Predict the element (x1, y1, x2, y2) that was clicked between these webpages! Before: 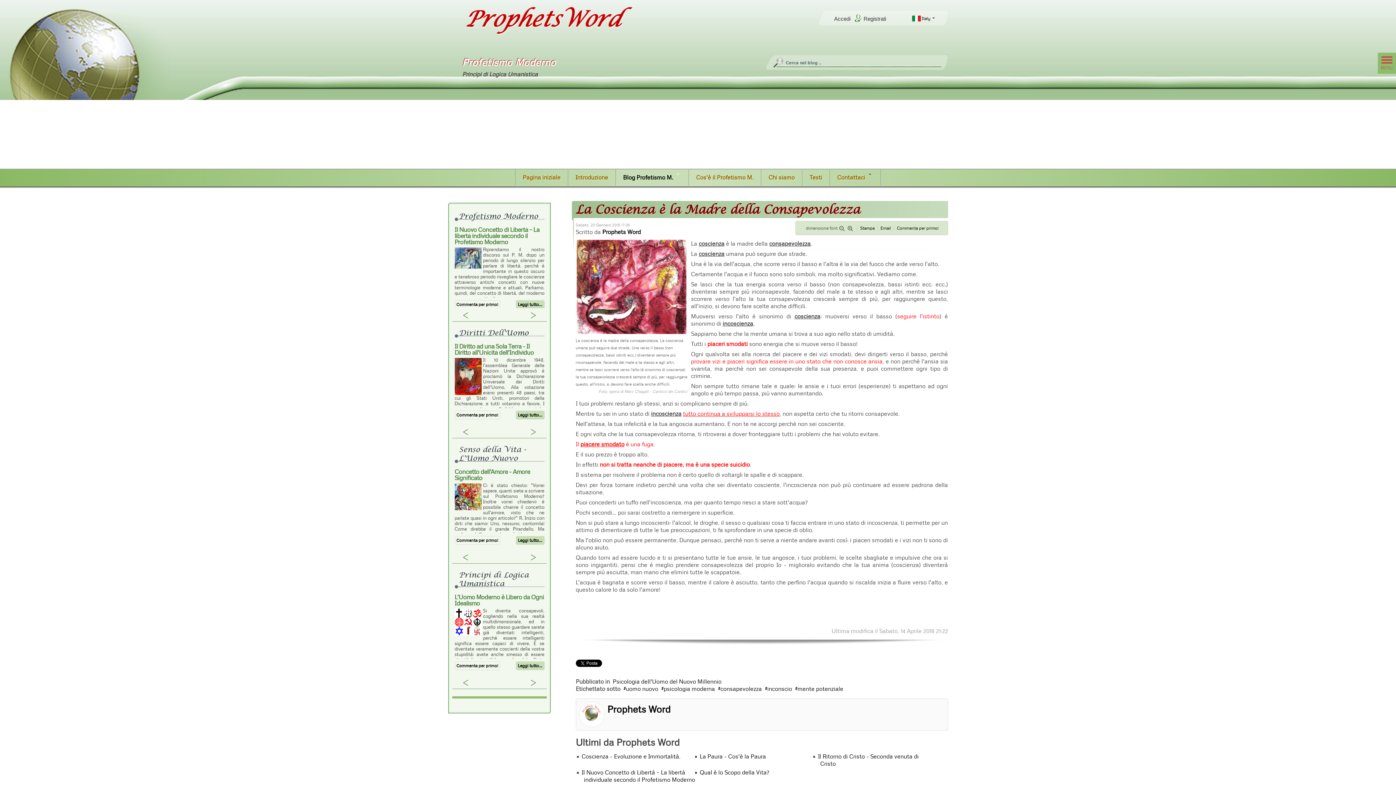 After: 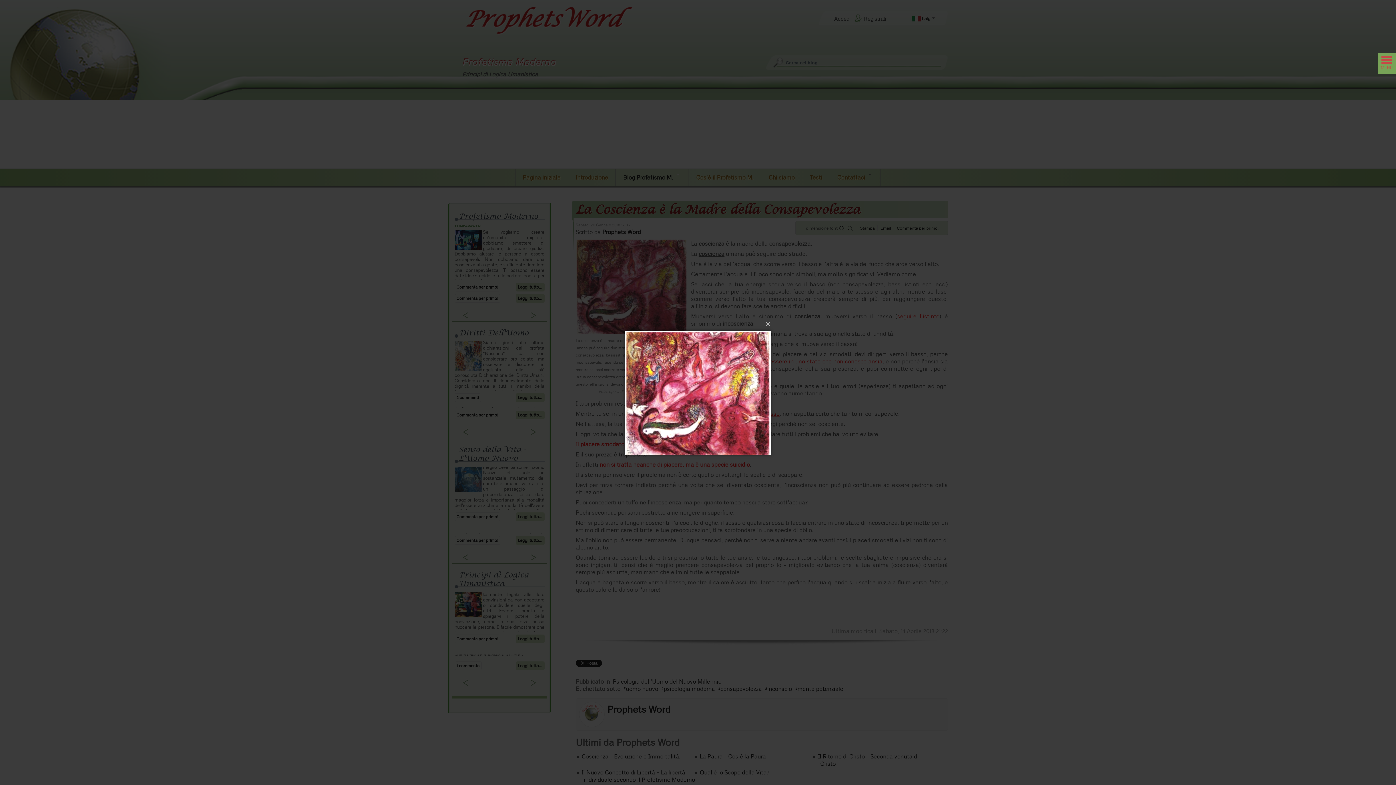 Action: bbox: (575, 282, 687, 289)